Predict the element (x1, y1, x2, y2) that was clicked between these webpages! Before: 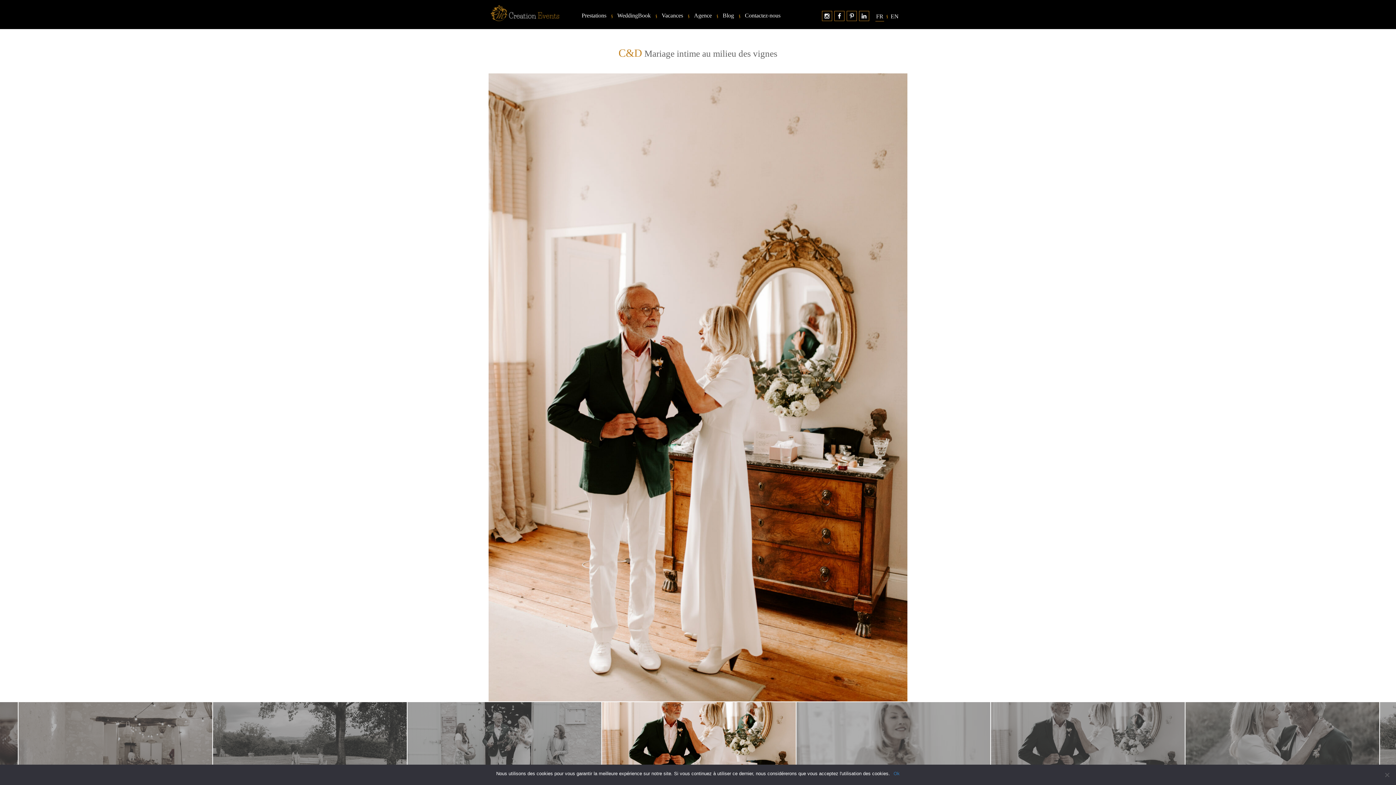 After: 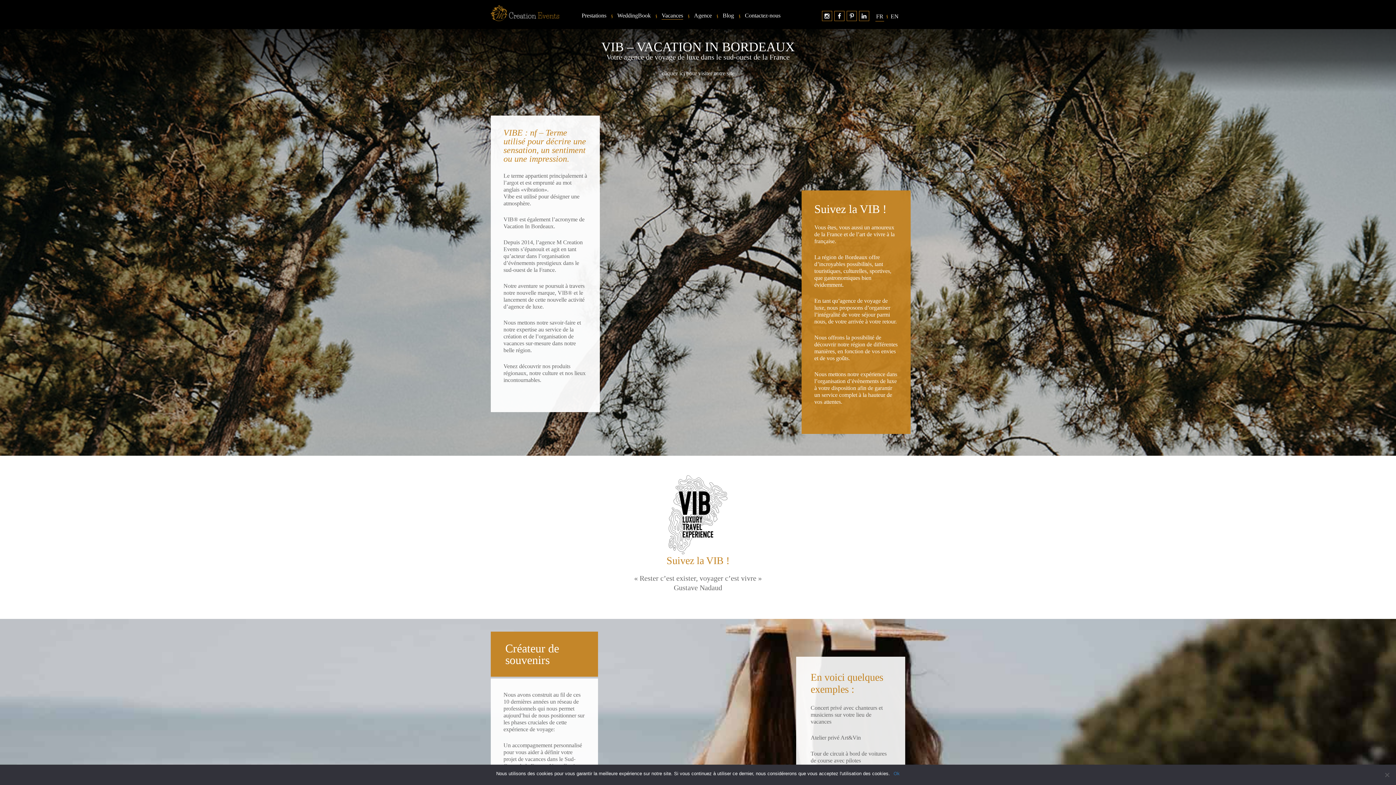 Action: bbox: (661, 12, 683, 18) label: Vacances